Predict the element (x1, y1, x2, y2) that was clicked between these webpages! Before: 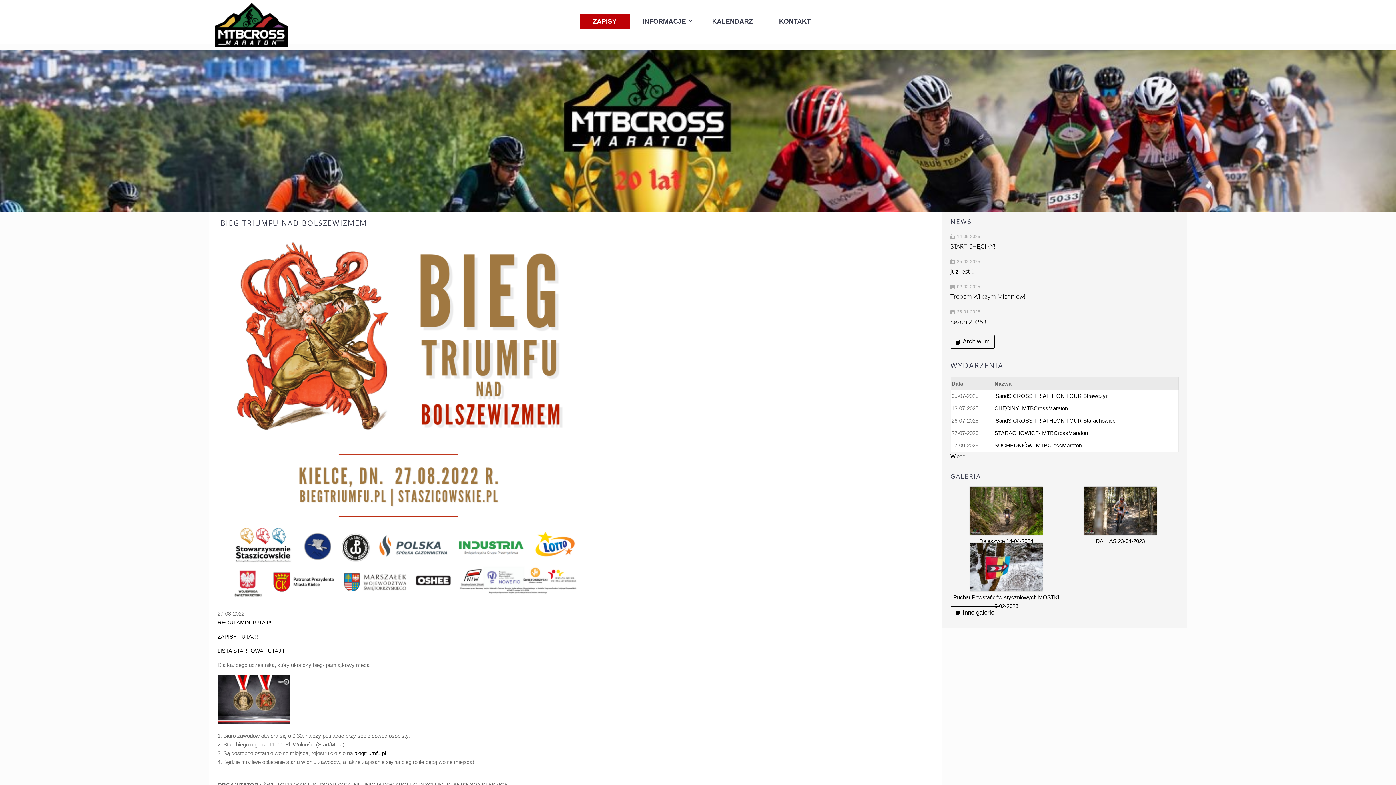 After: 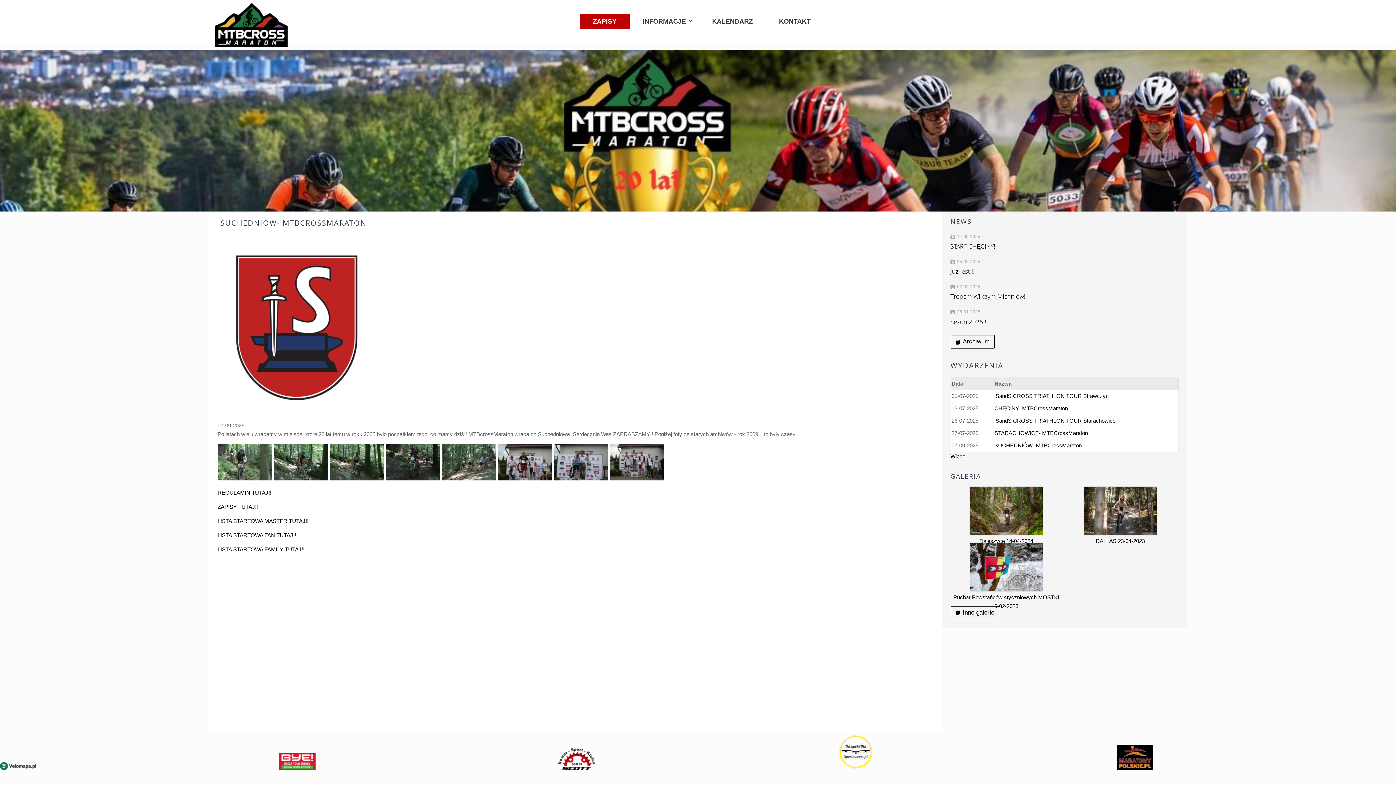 Action: bbox: (994, 442, 1082, 448) label: SUCHEDNIÓW- MTBCrossMaraton